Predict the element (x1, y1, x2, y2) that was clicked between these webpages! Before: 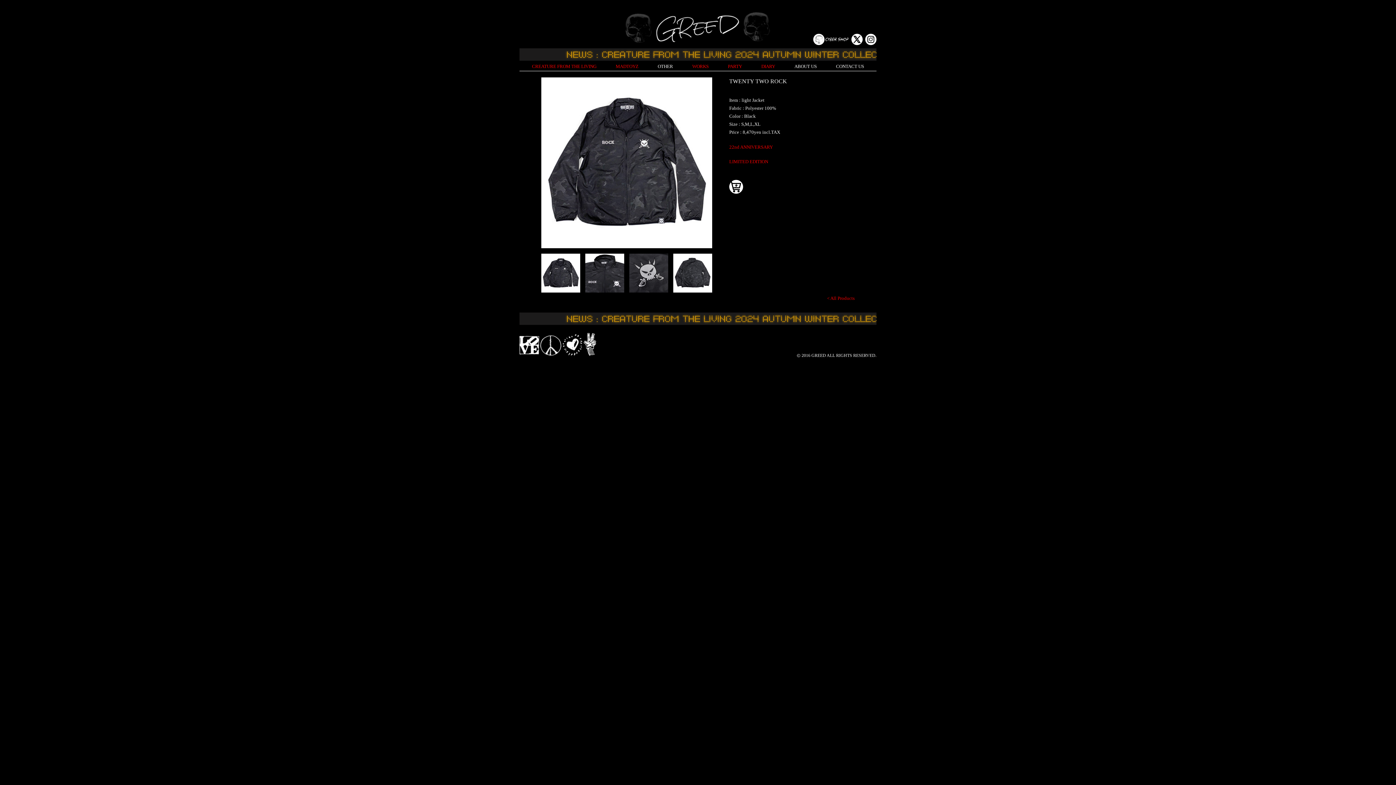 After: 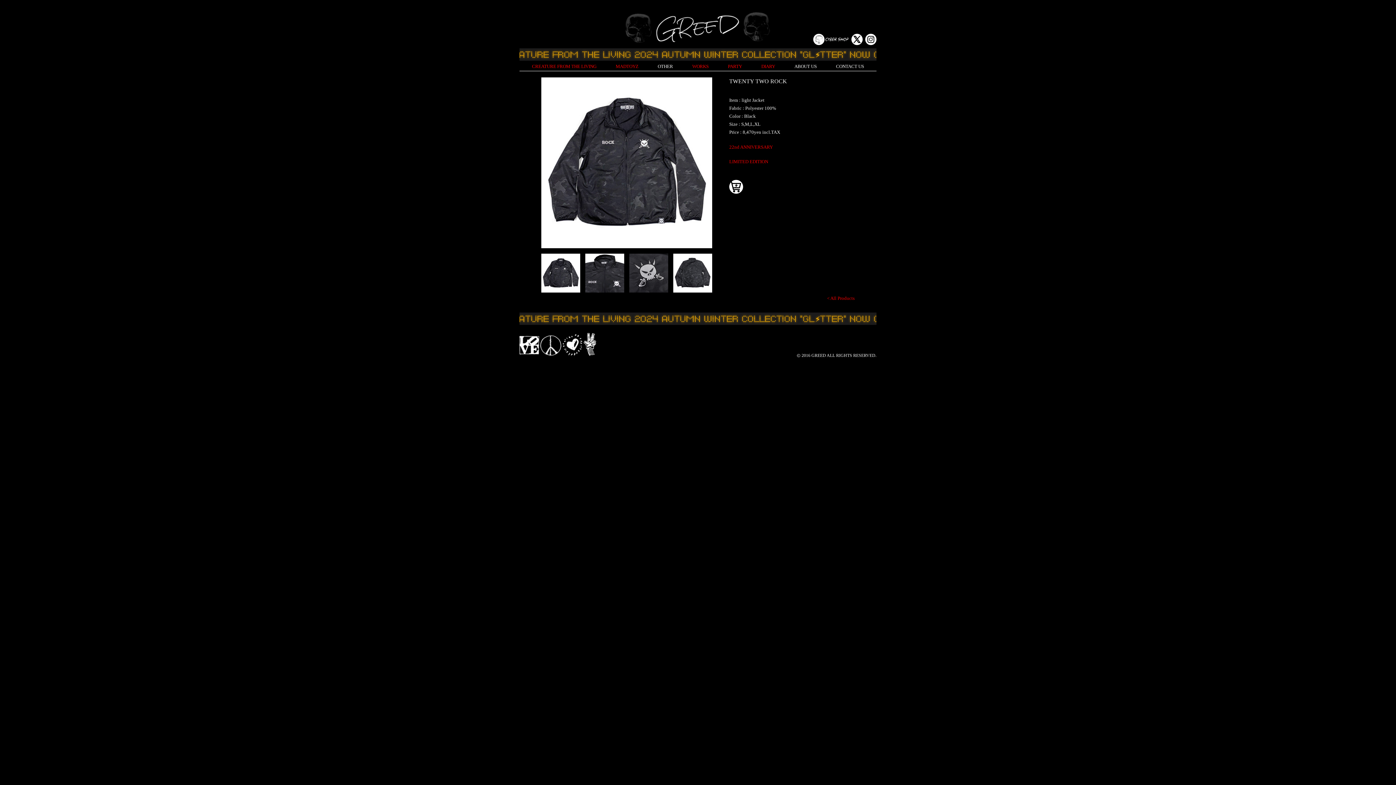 Action: bbox: (865, 41, 876, 46)